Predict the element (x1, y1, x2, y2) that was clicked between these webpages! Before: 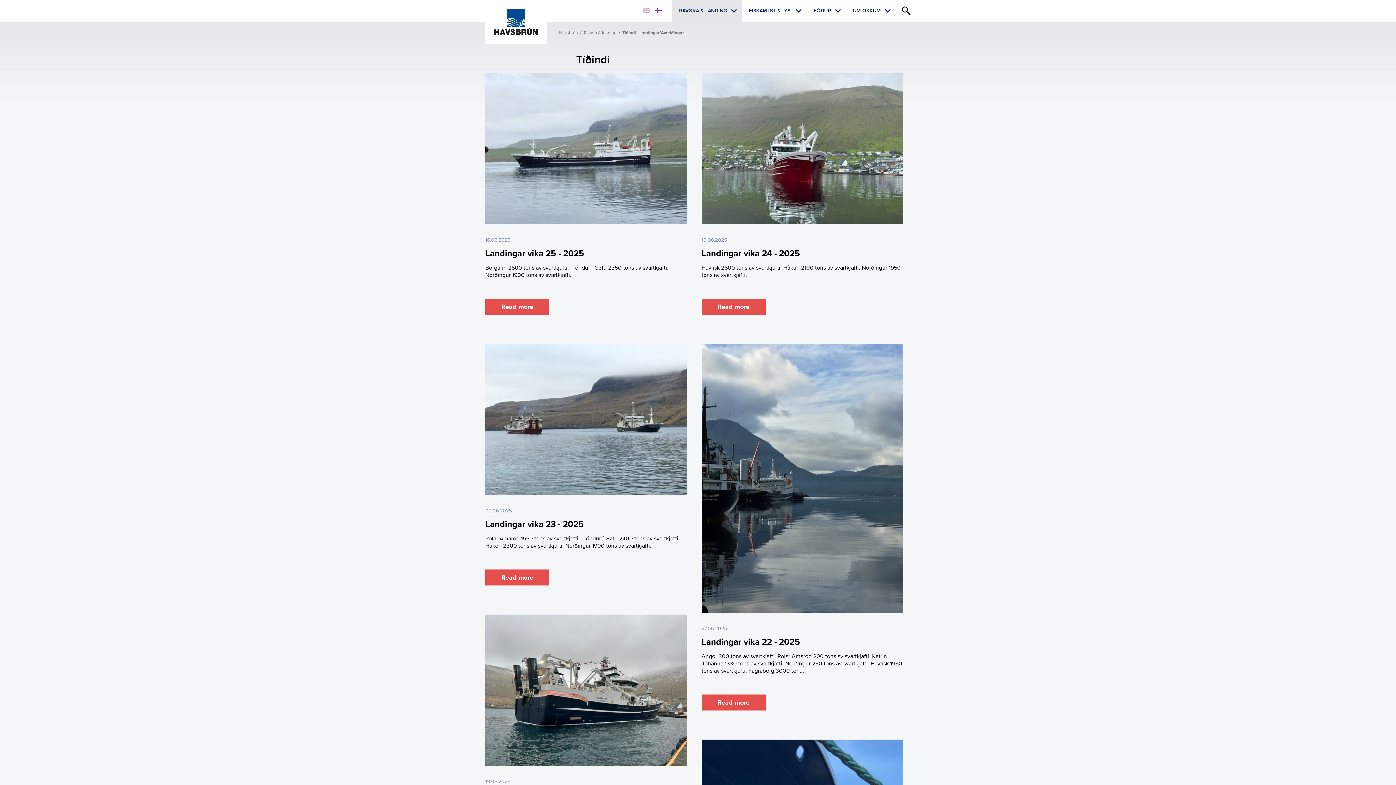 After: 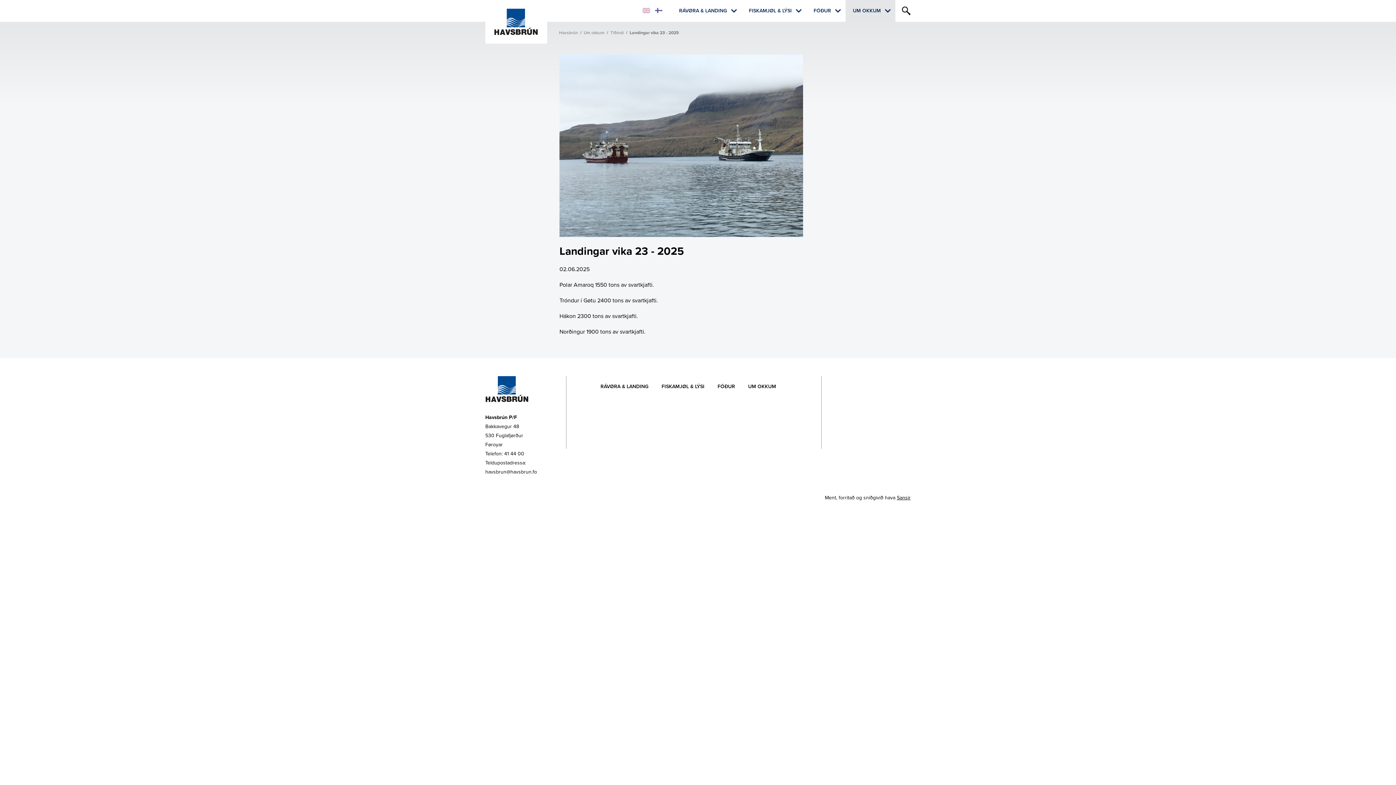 Action: label: Read more bbox: (485, 569, 549, 585)